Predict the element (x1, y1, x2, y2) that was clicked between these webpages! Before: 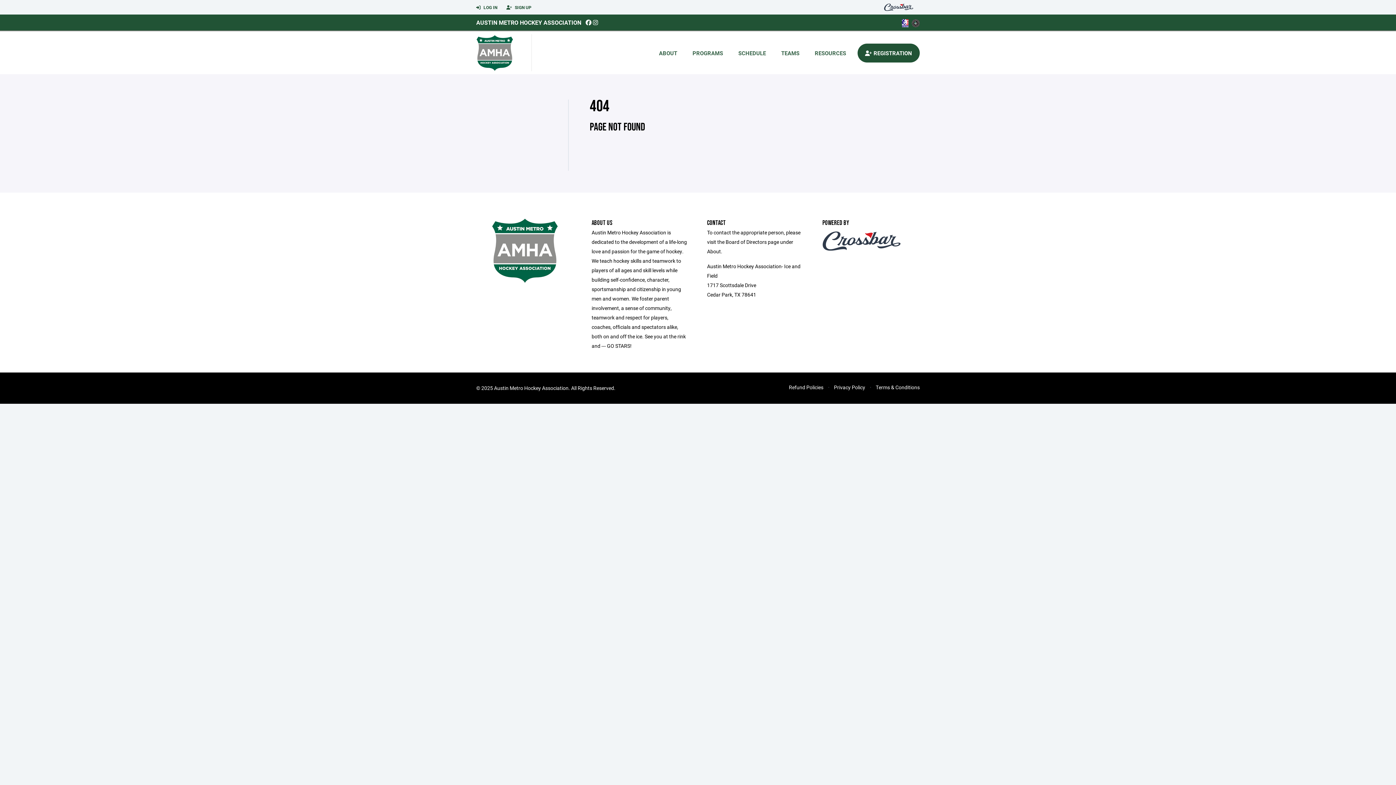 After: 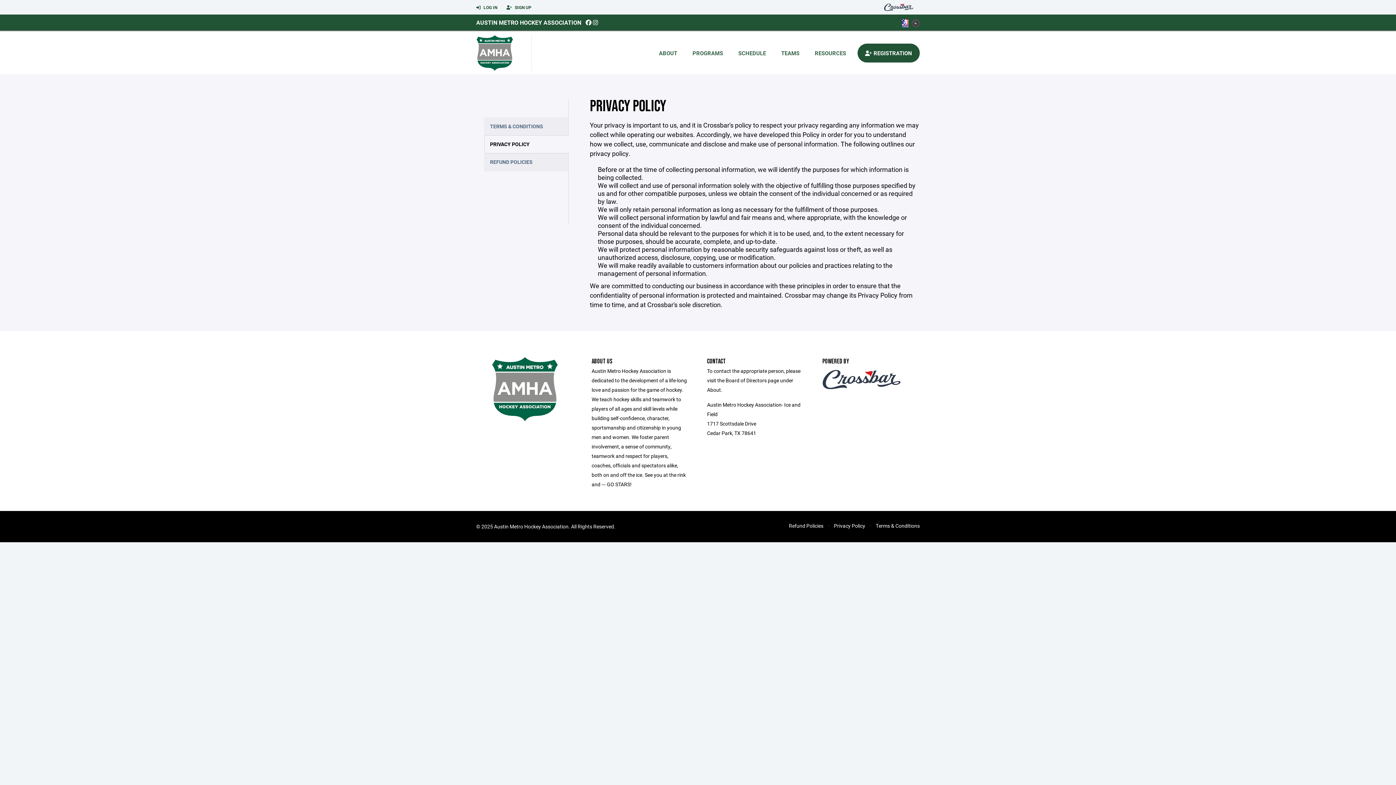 Action: bbox: (834, 384, 865, 390) label: Privacy Policy